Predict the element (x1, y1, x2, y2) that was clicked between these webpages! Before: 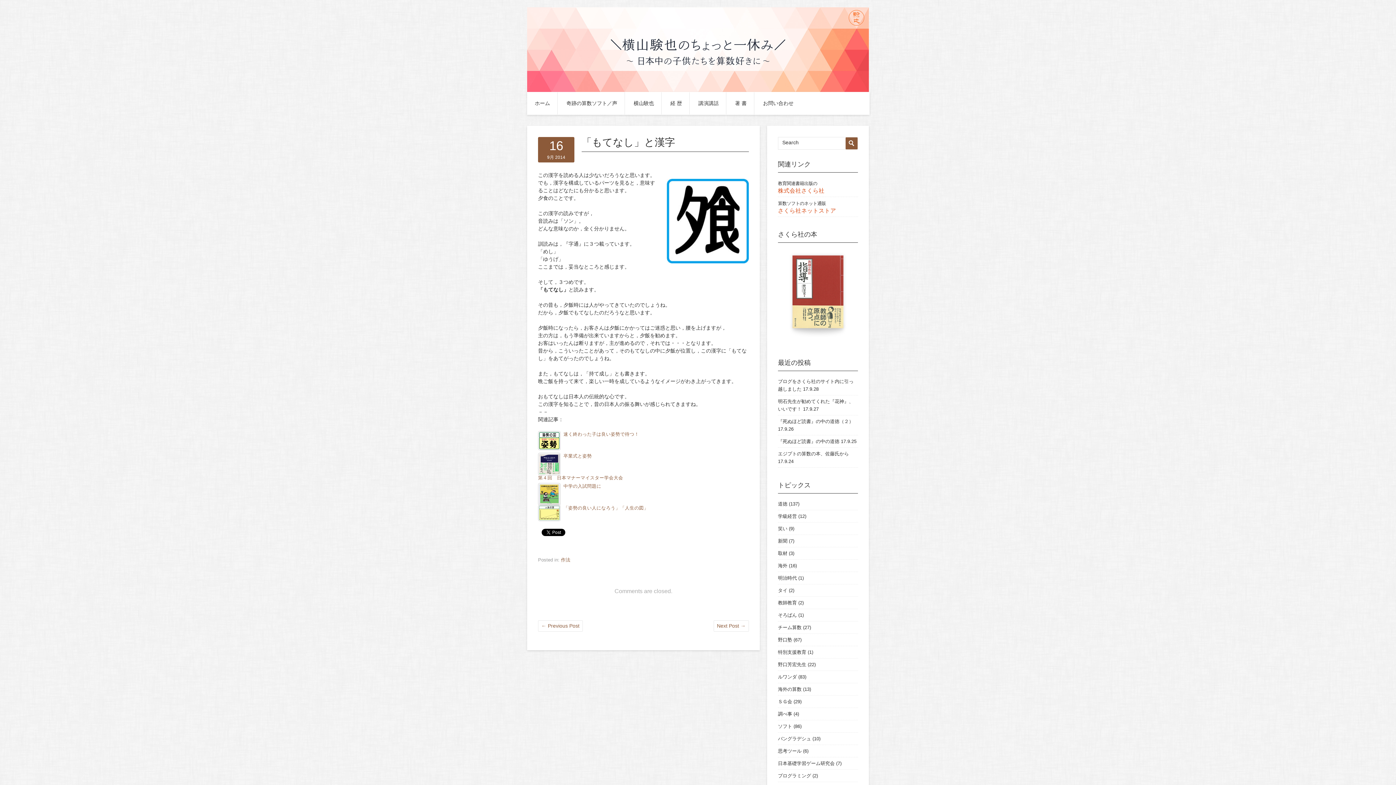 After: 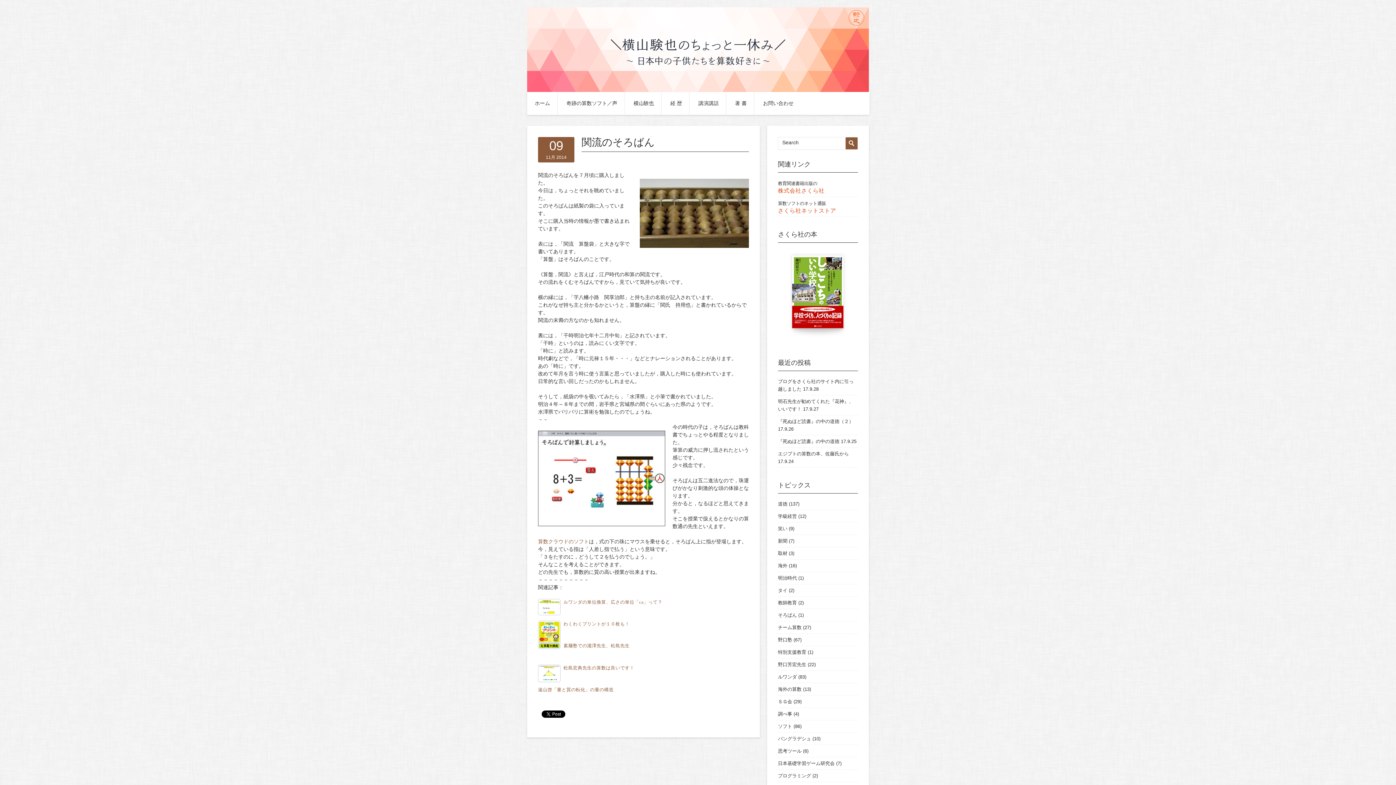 Action: label: そろばん bbox: (778, 612, 797, 618)